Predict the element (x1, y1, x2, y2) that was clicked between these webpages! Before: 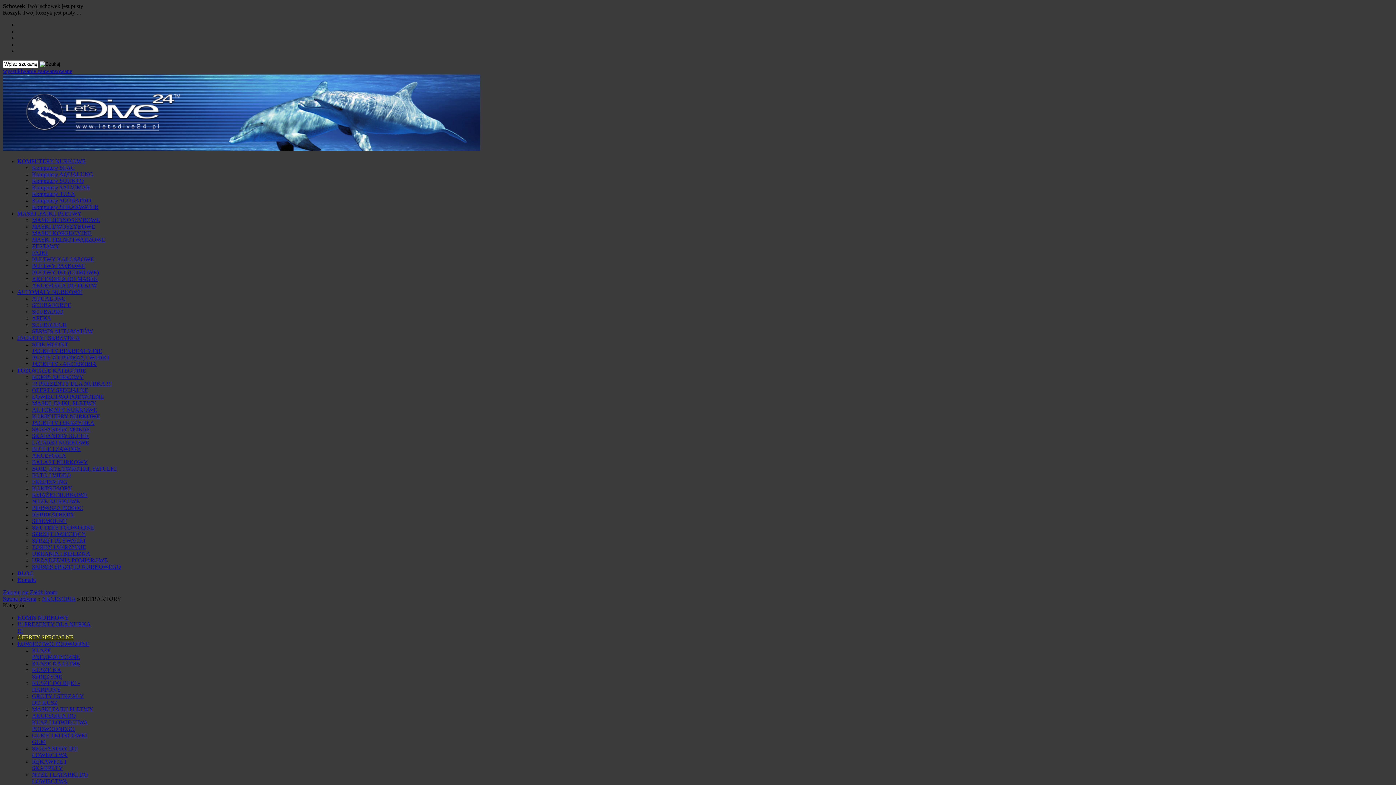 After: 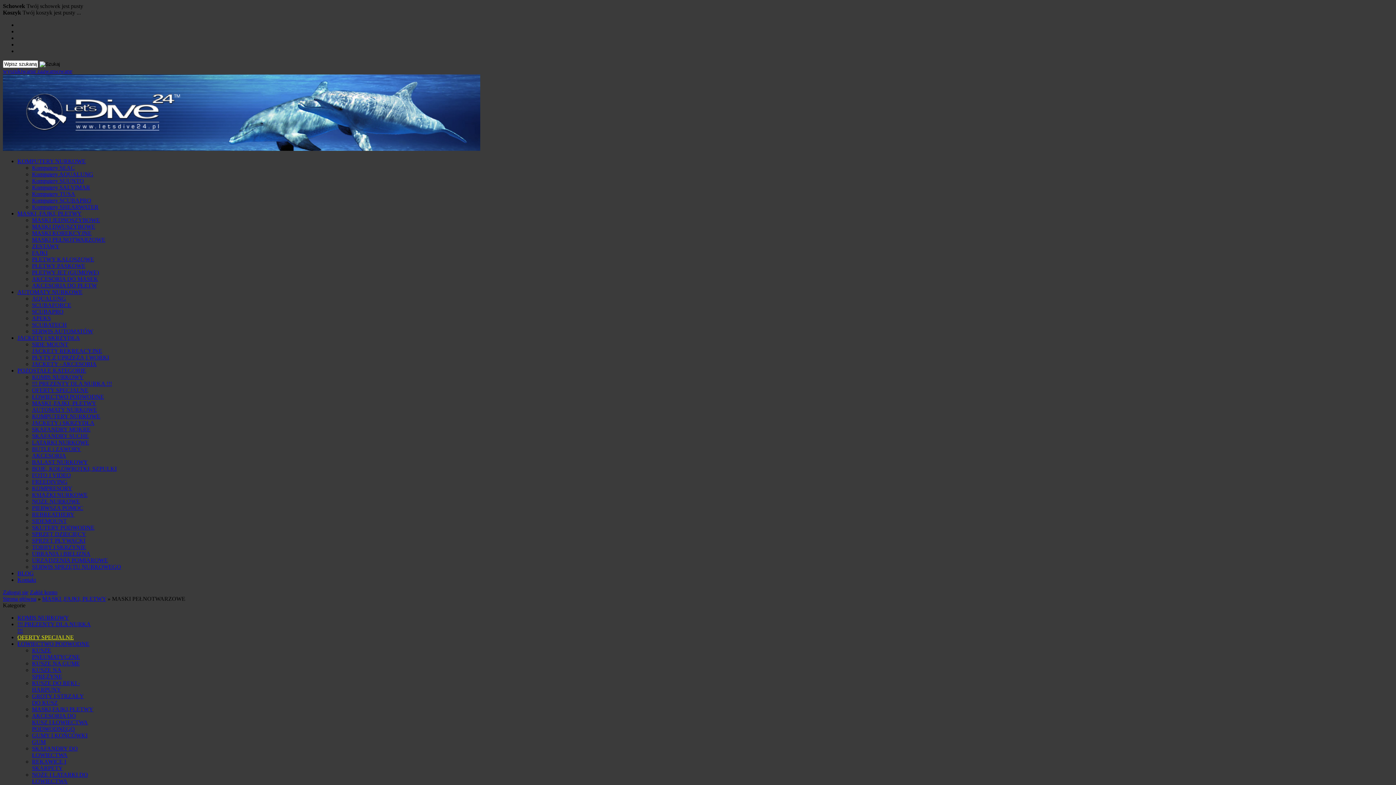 Action: label: MASKI PEŁNOTWARZOWE bbox: (32, 236, 105, 242)